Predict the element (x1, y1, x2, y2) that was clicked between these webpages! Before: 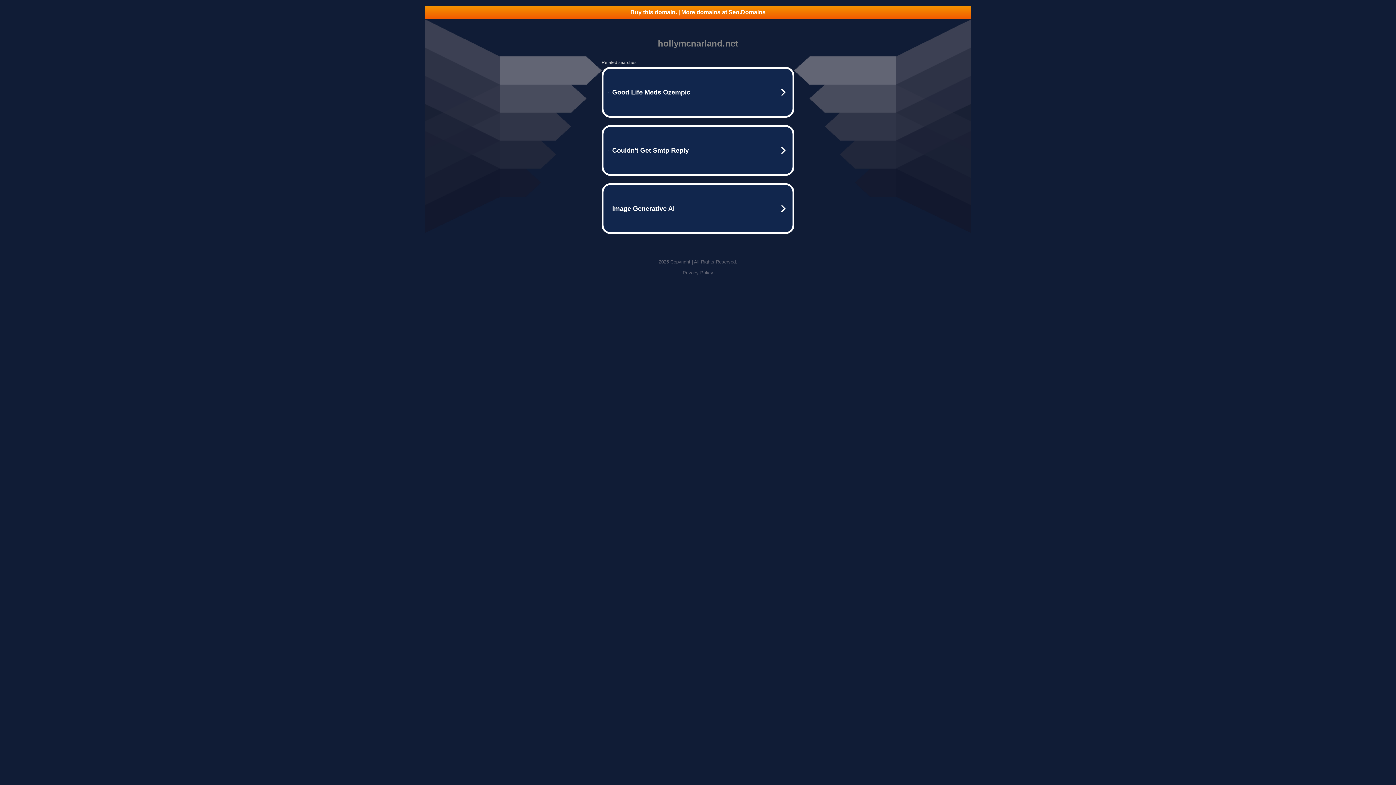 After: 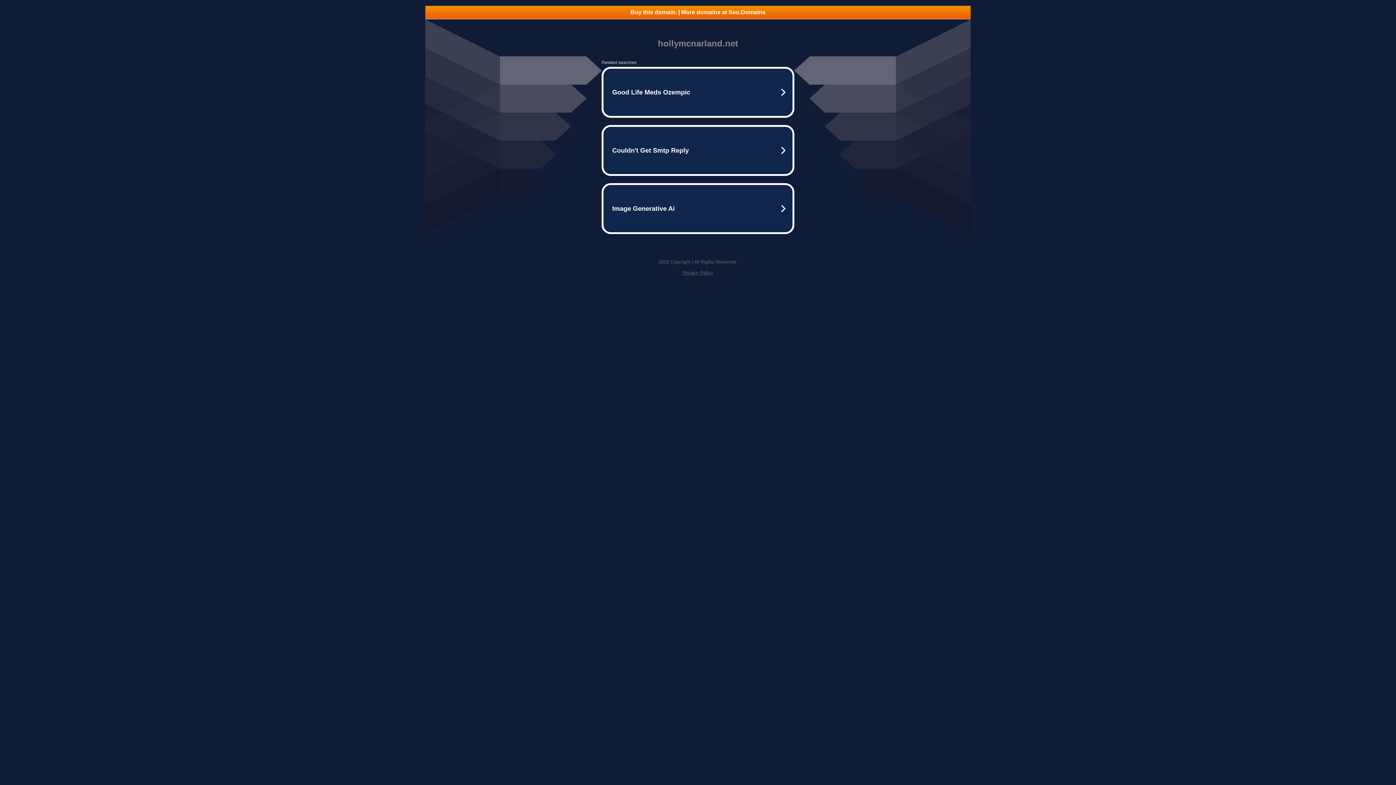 Action: bbox: (682, 270, 713, 275) label: Privacy Policy